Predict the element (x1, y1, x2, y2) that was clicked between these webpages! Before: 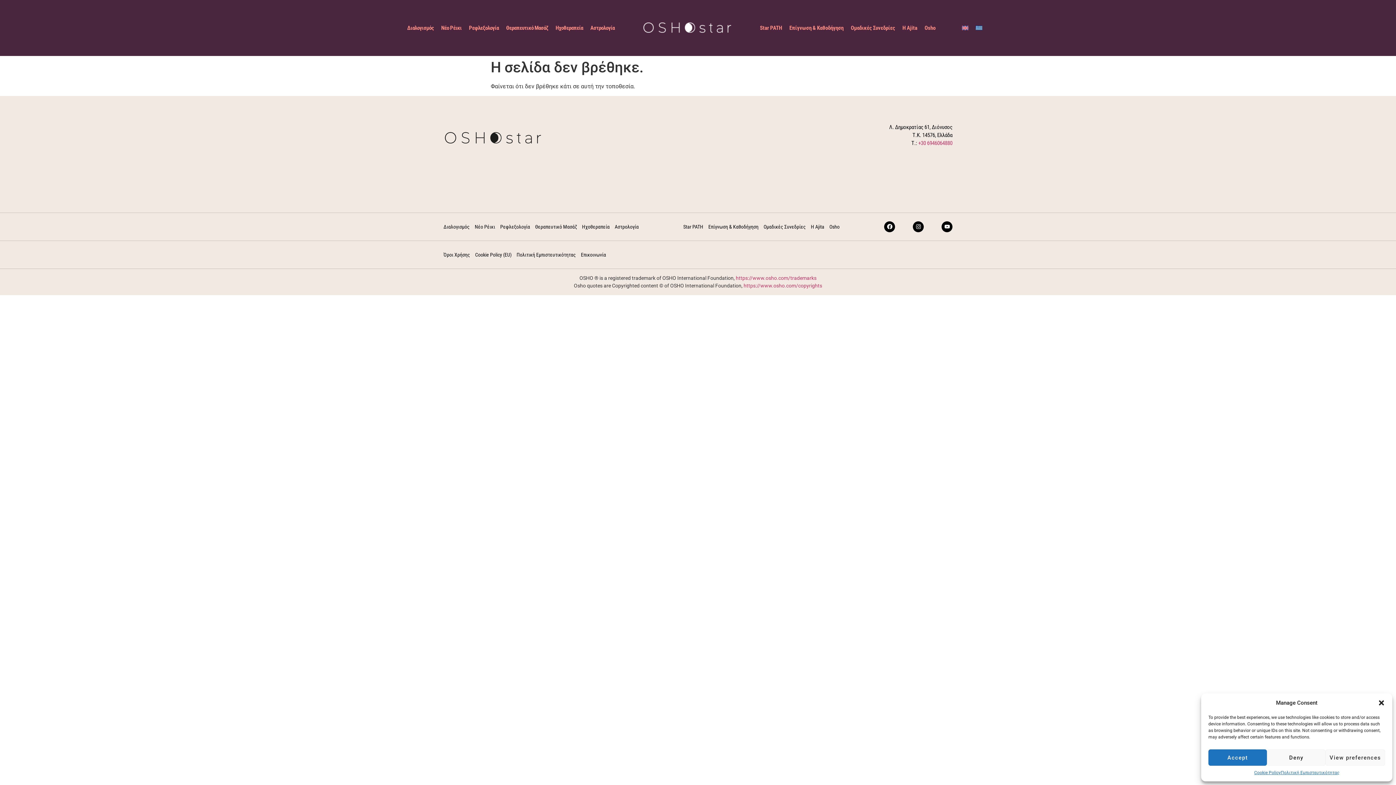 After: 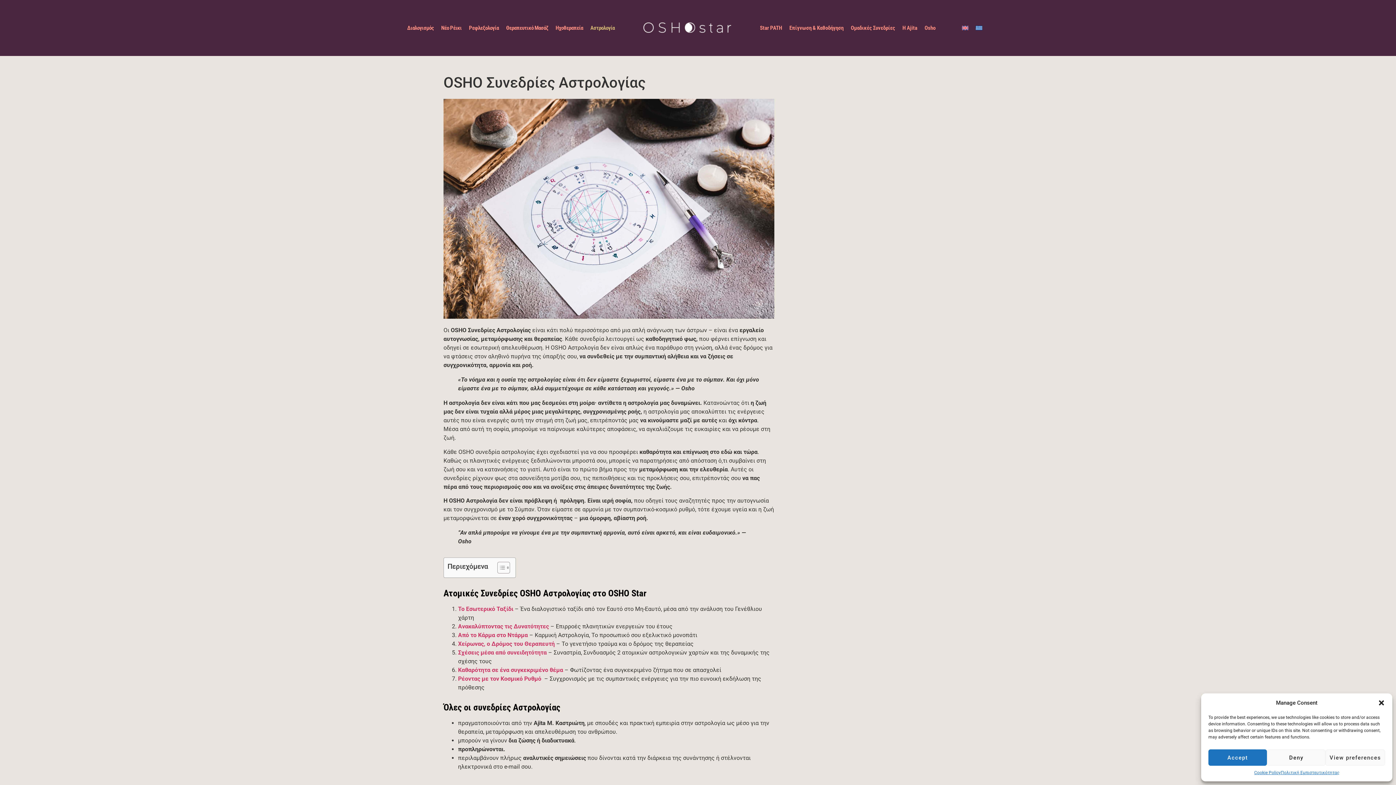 Action: label: Αστρολογία bbox: (614, 218, 638, 235)